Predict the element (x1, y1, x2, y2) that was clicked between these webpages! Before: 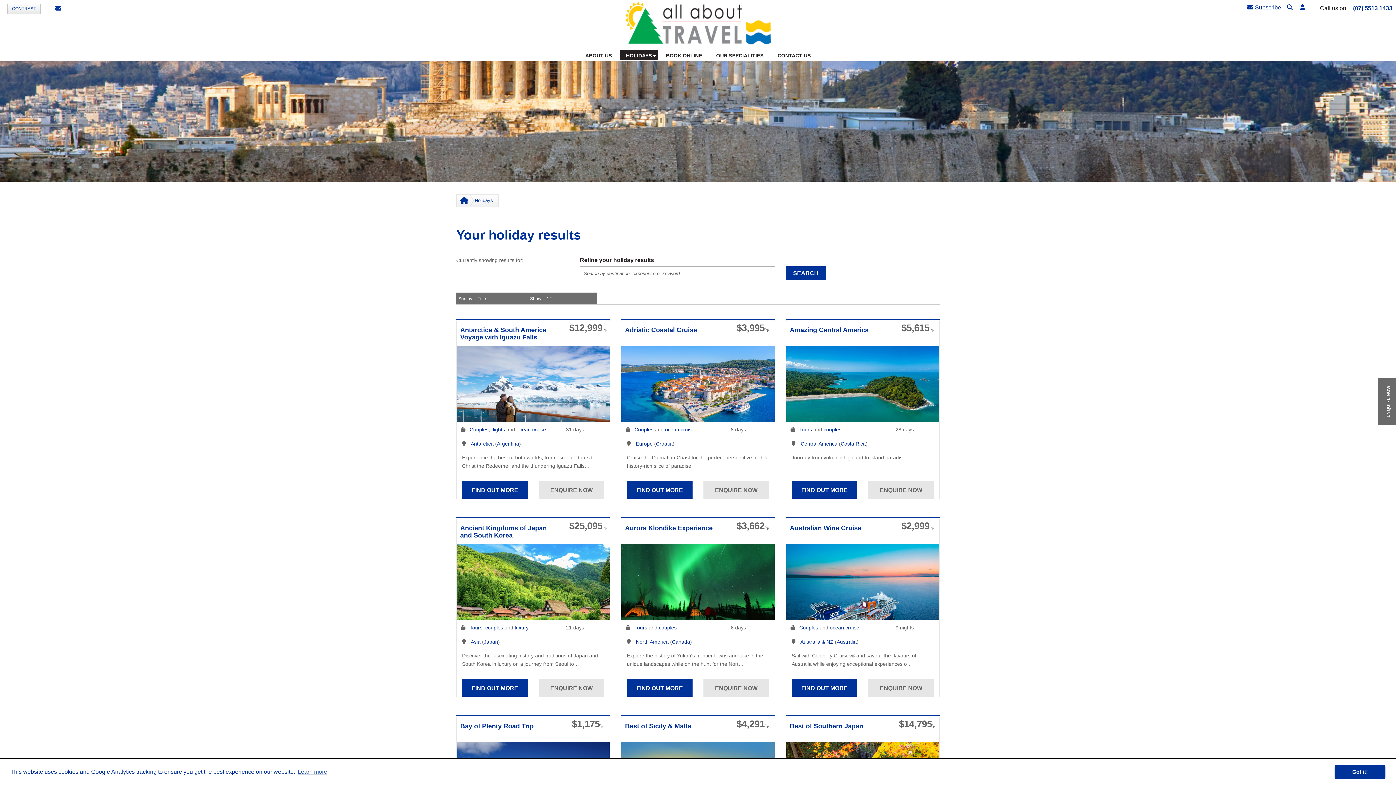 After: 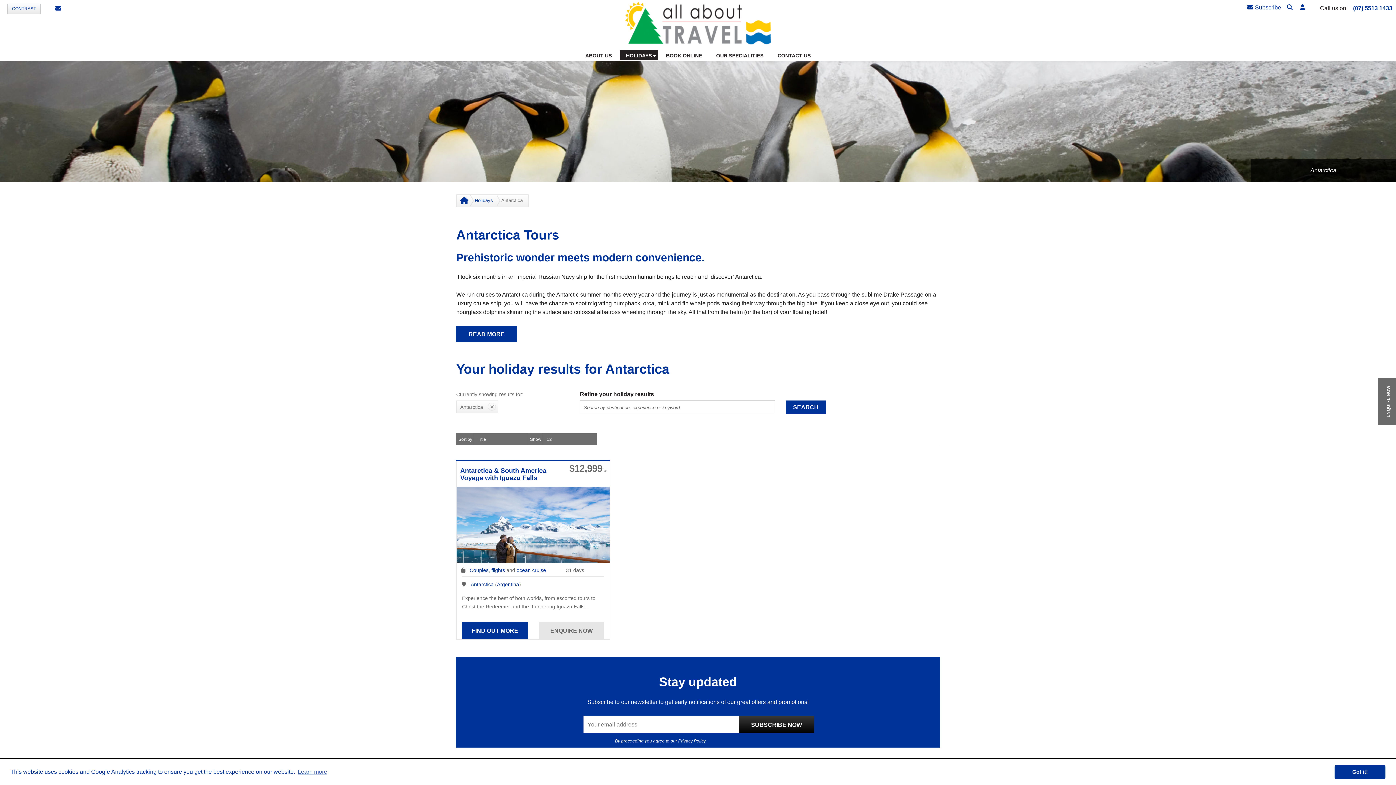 Action: label: Antarctica bbox: (470, 441, 493, 447)